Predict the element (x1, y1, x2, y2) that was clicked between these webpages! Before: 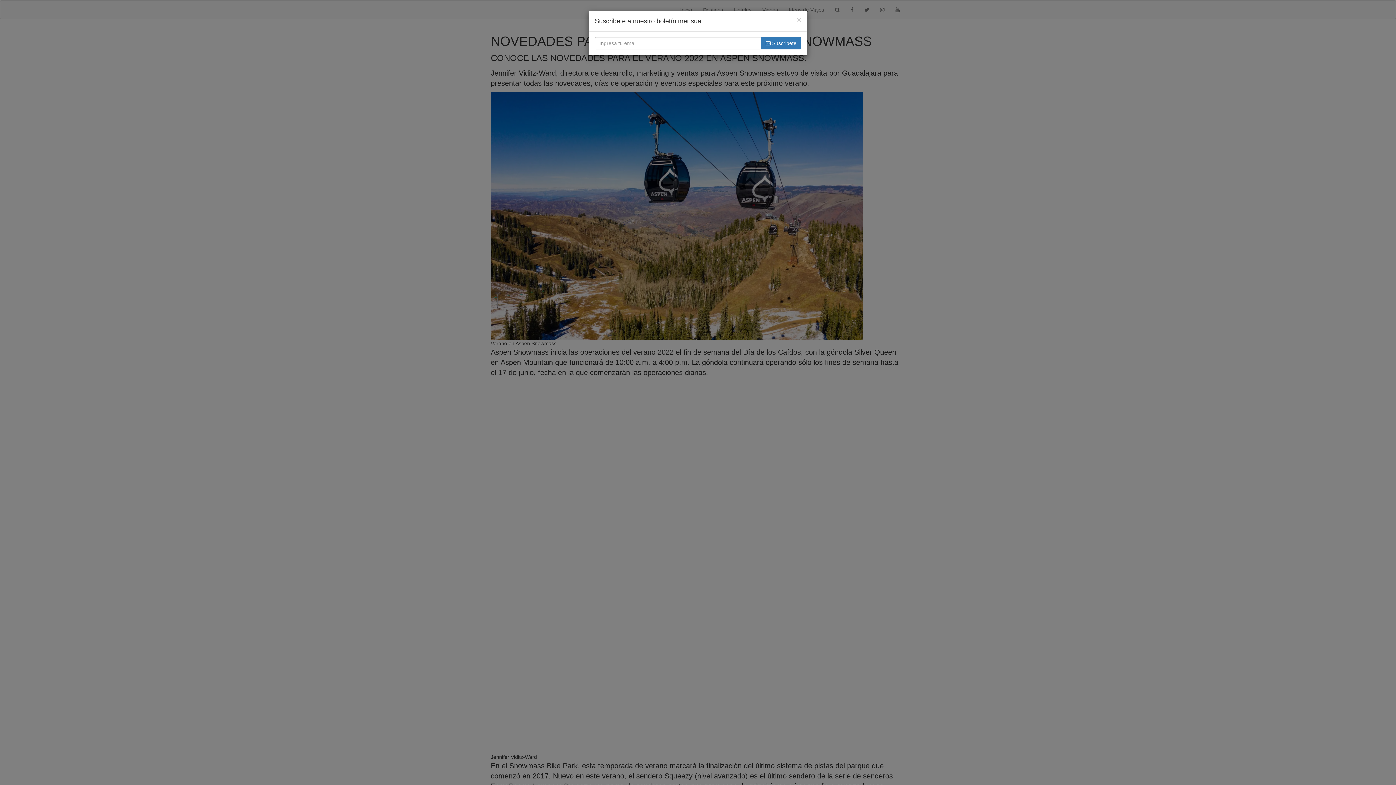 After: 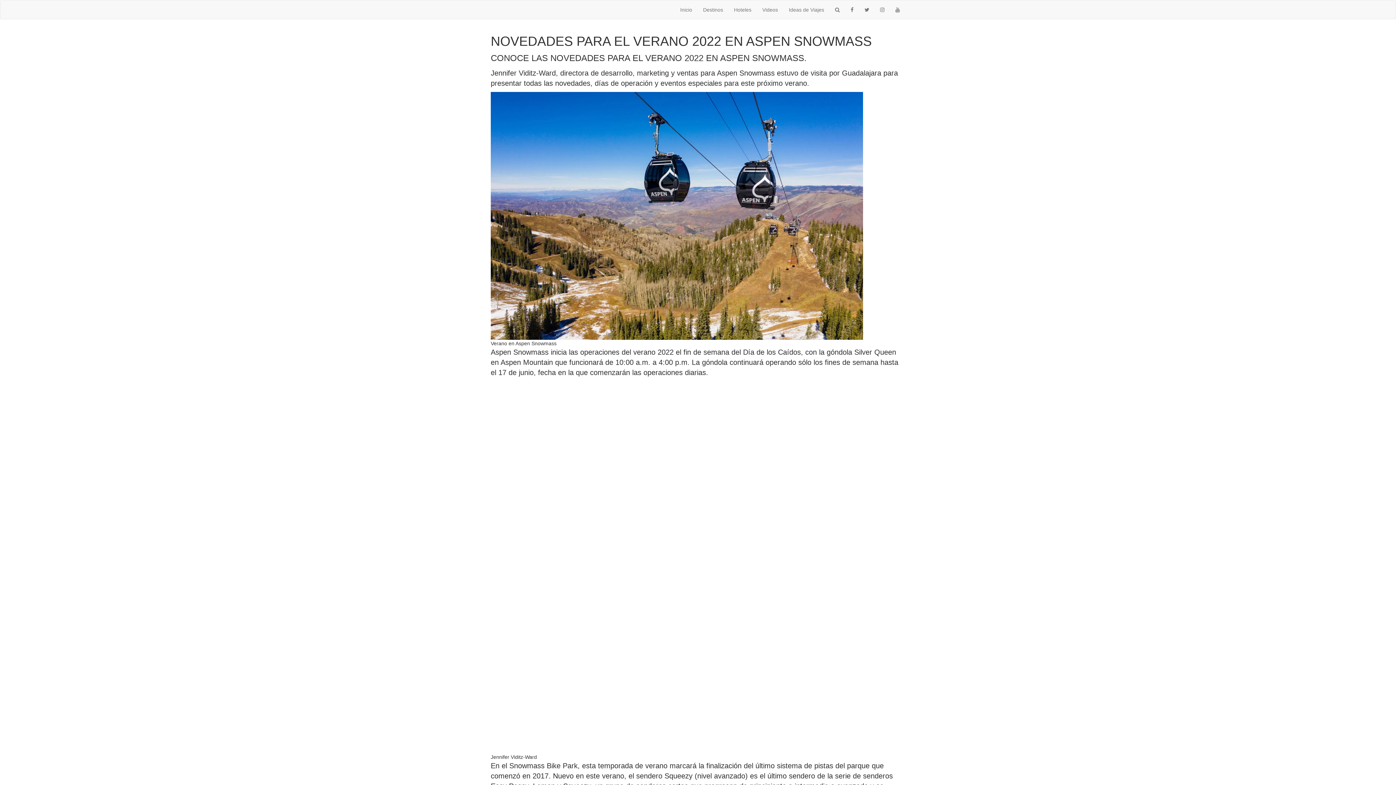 Action: label: × bbox: (797, 16, 801, 23)